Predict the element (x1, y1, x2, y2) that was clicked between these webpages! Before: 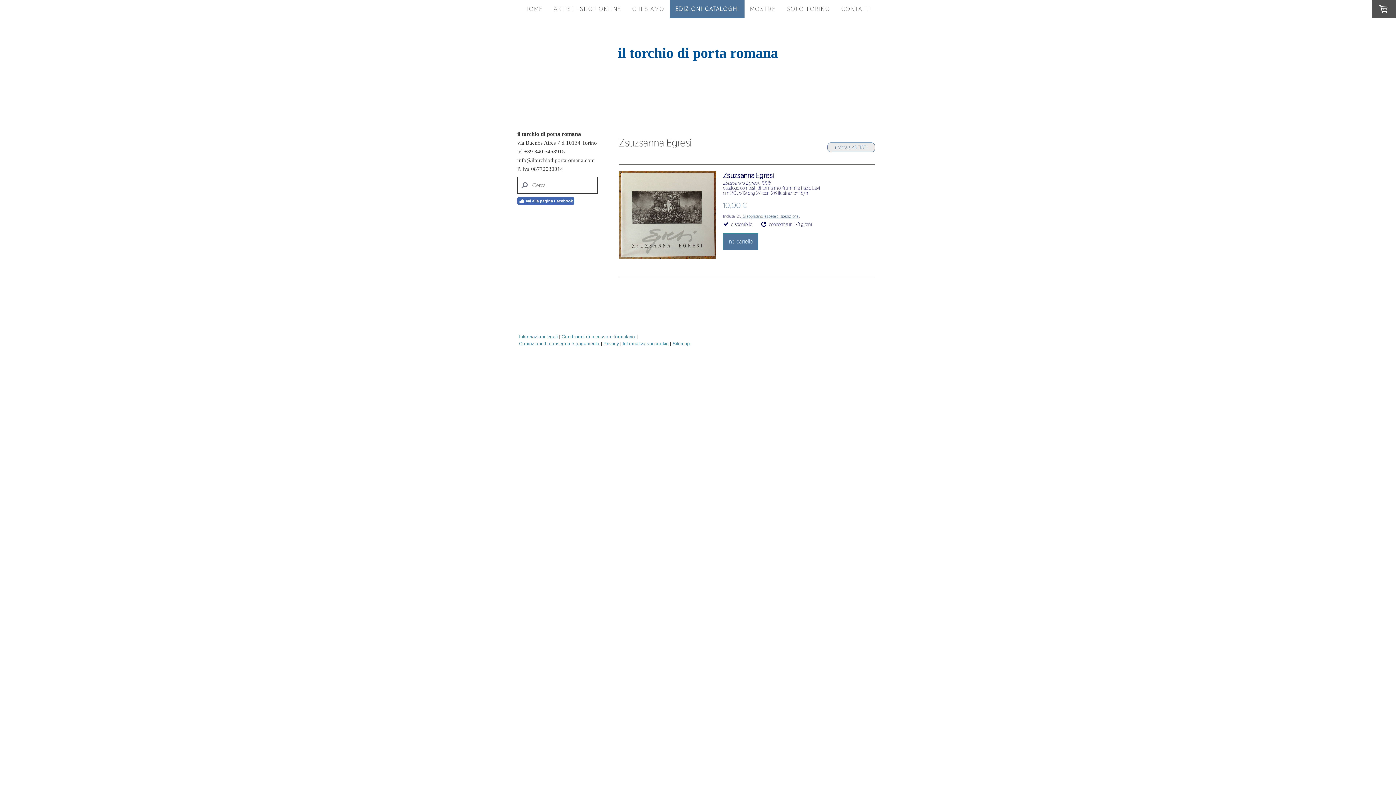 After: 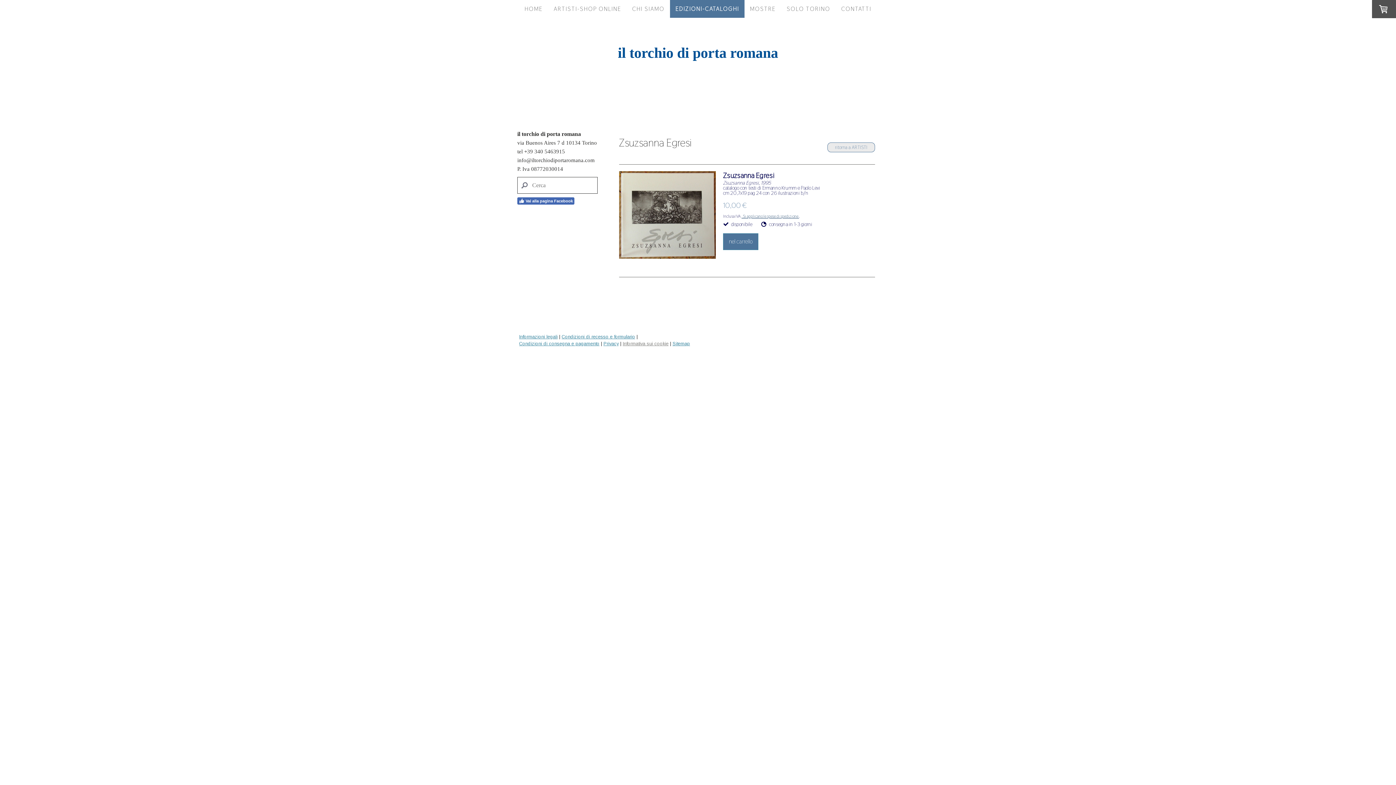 Action: bbox: (622, 340, 668, 346) label: Informativa sui cookie